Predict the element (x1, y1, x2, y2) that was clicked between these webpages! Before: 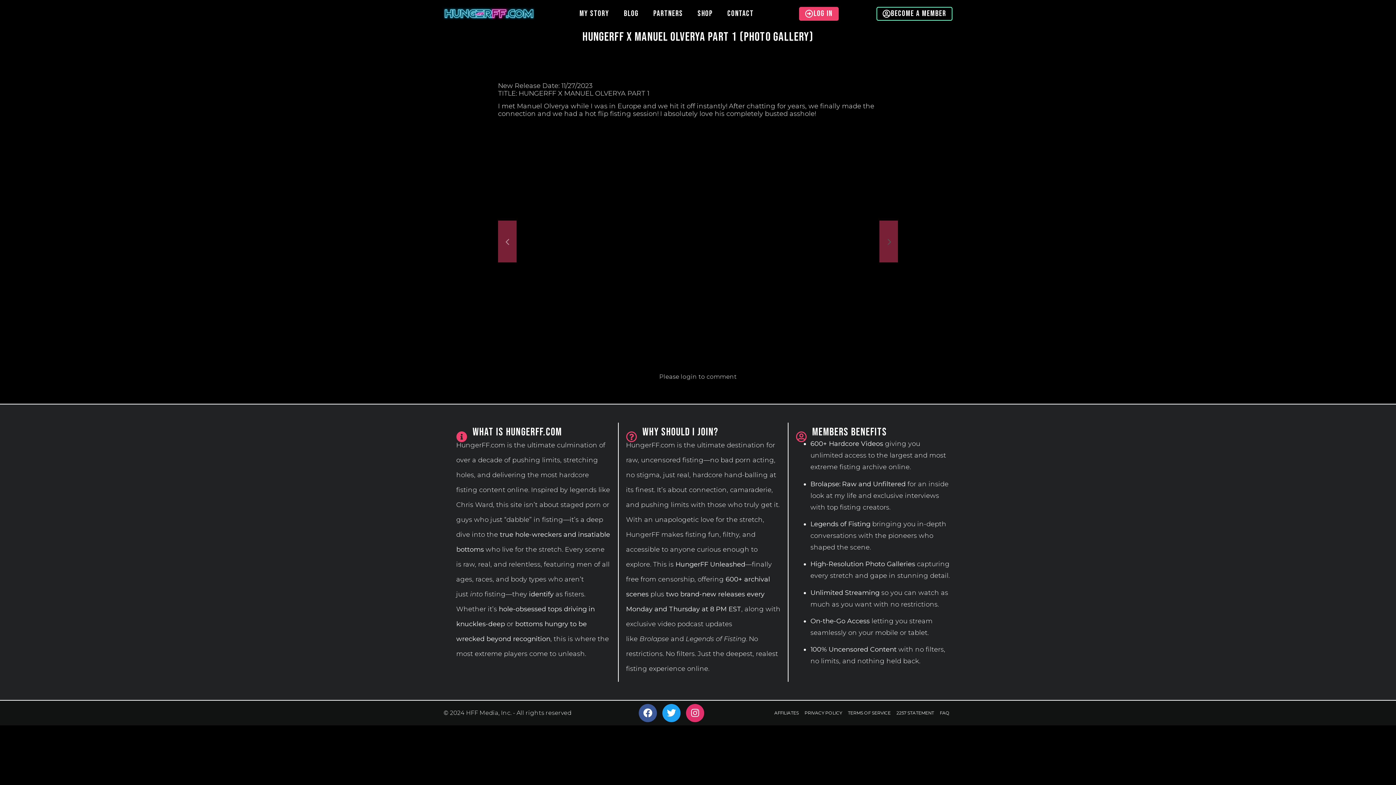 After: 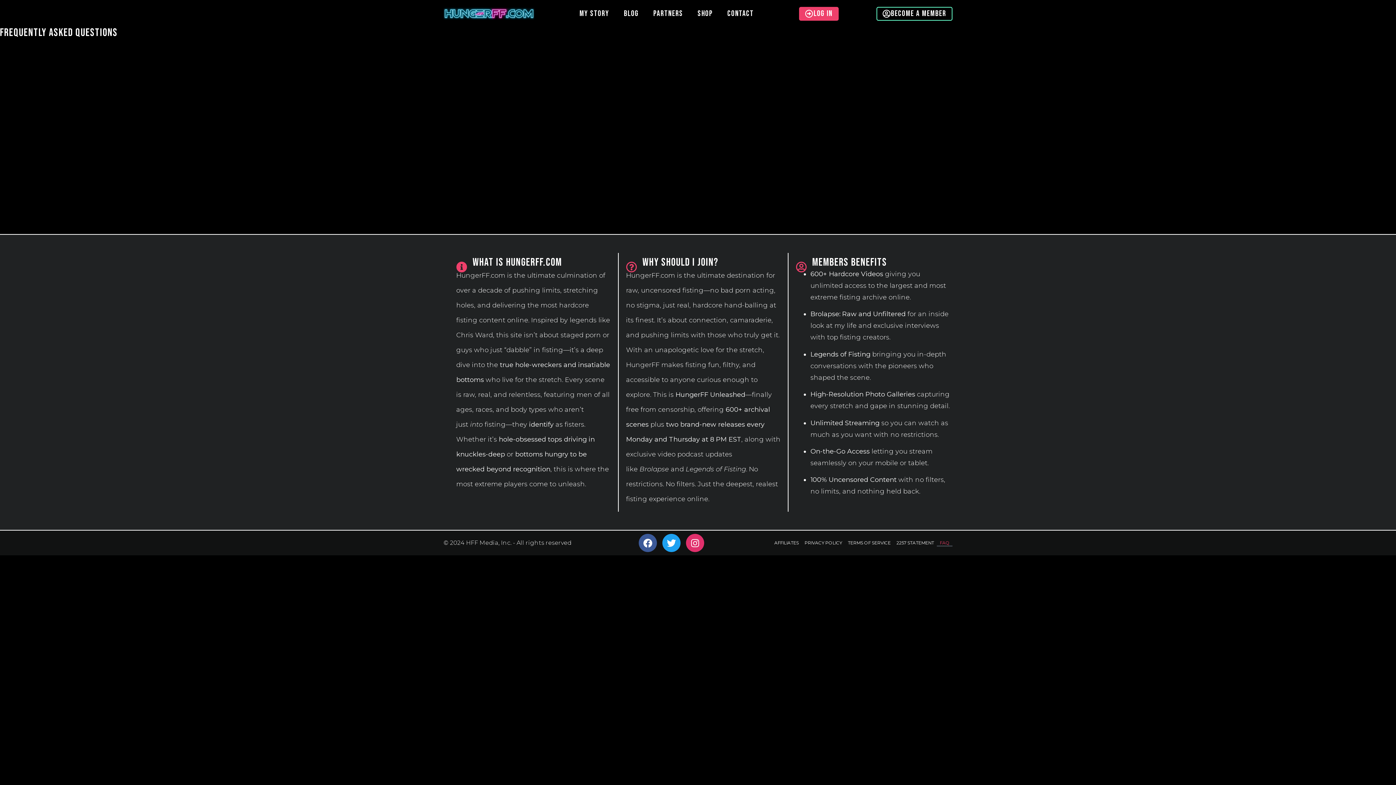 Action: bbox: (937, 709, 952, 716) label: FAQ